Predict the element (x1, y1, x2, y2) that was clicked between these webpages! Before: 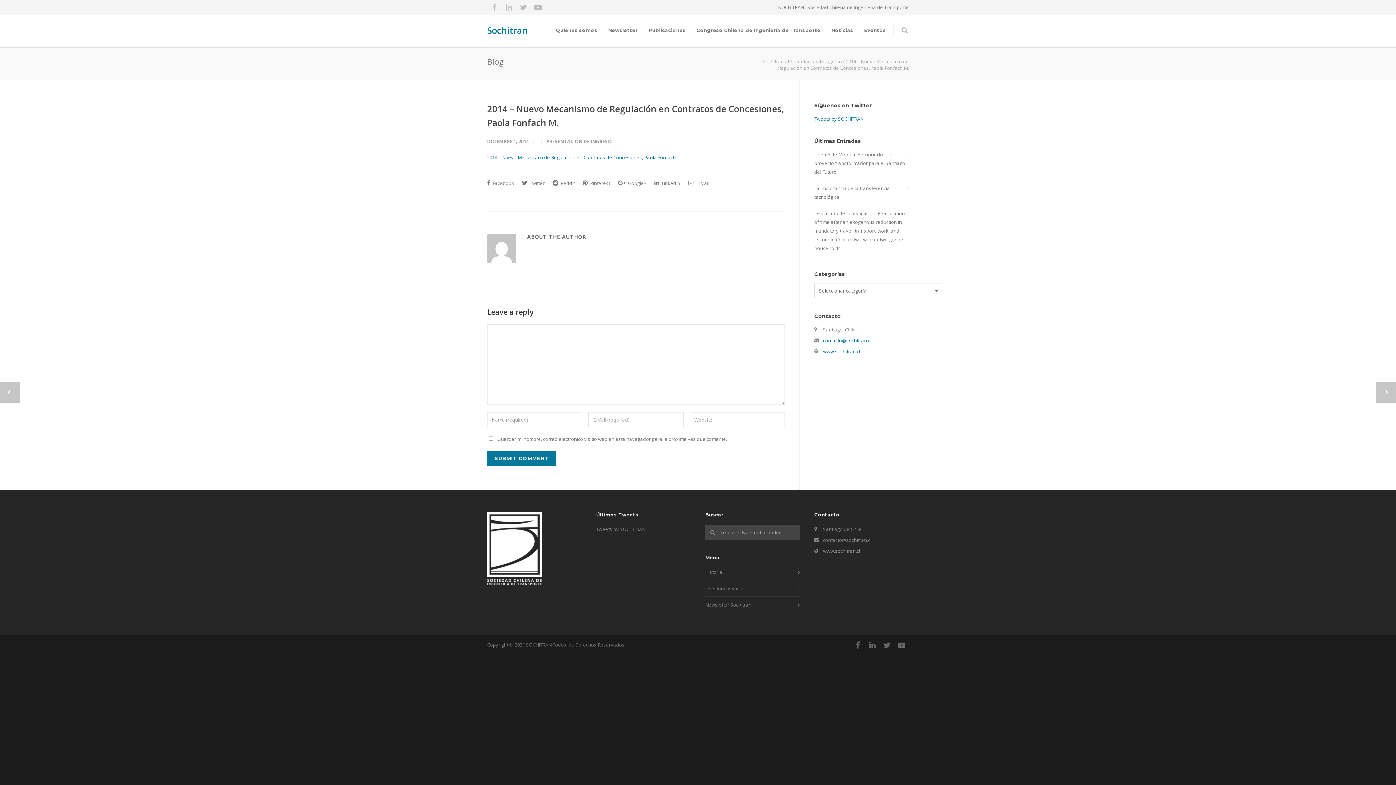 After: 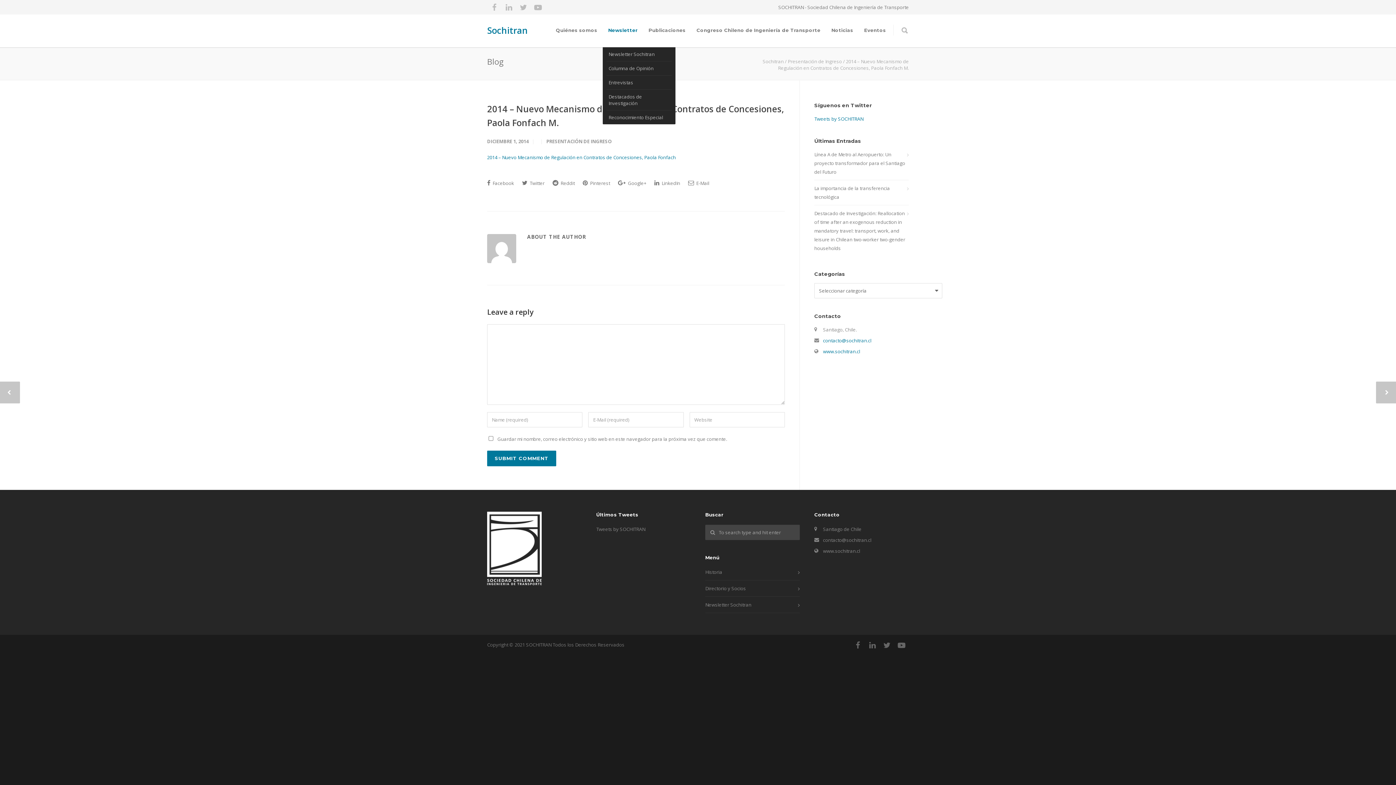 Action: label: Newsletter bbox: (602, 27, 643, 33)